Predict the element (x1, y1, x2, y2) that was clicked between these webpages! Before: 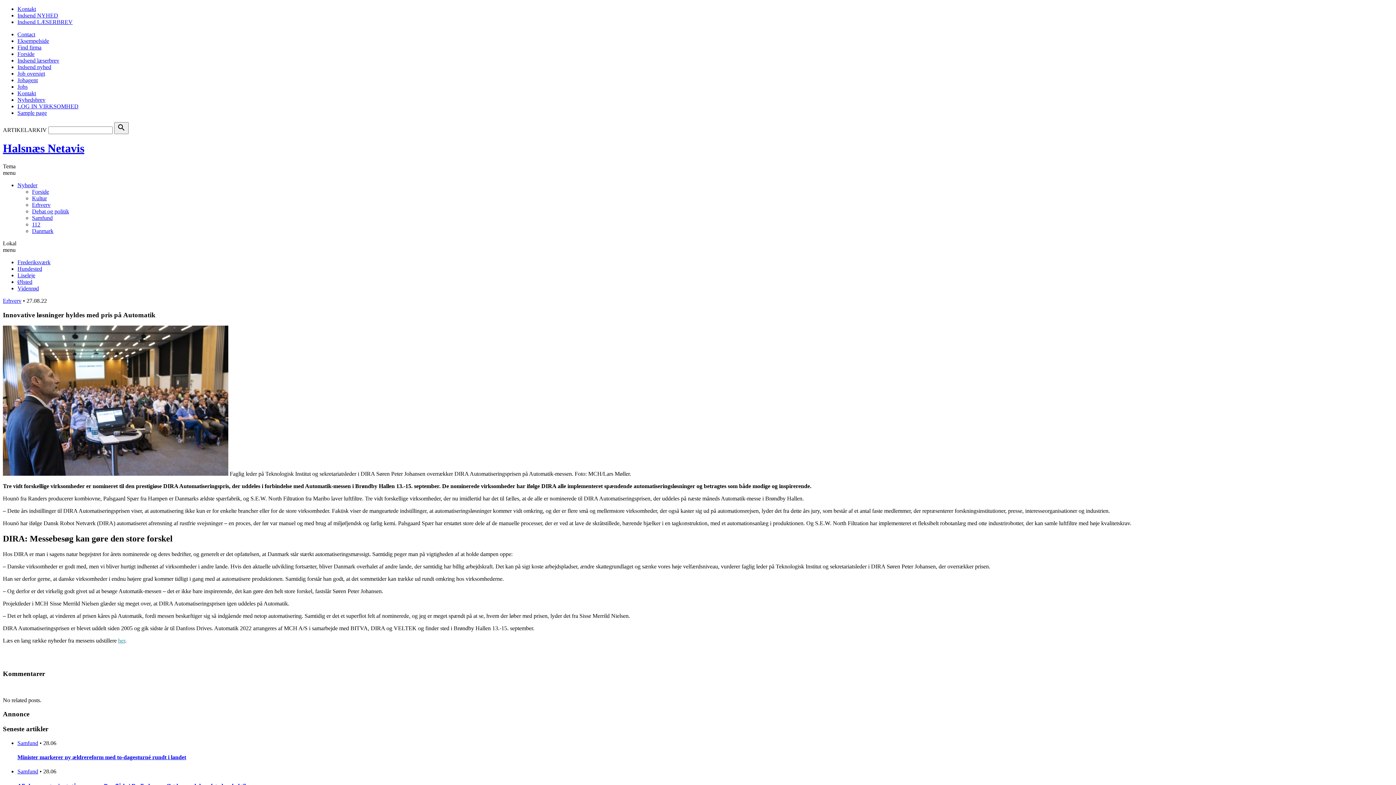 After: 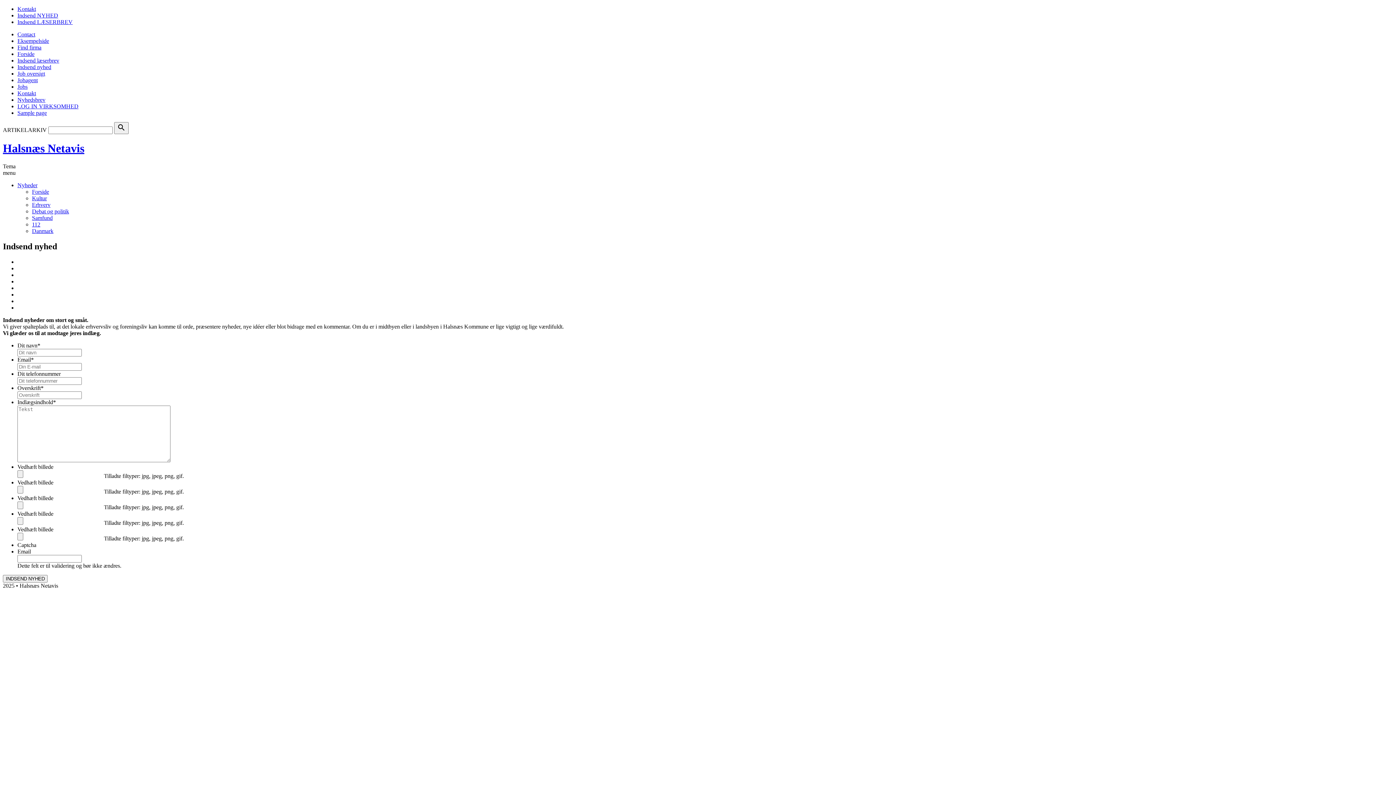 Action: label: Indsend NYHED bbox: (17, 12, 58, 18)